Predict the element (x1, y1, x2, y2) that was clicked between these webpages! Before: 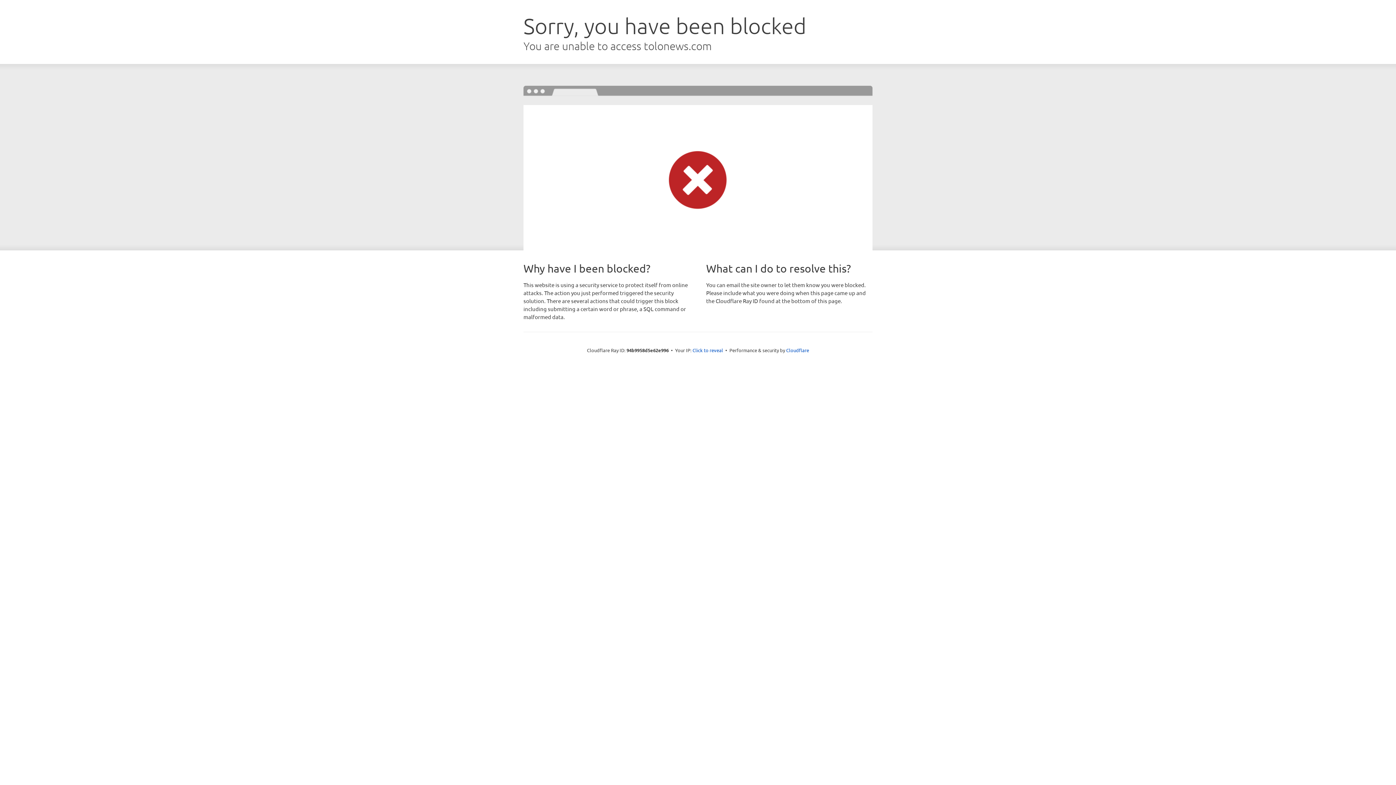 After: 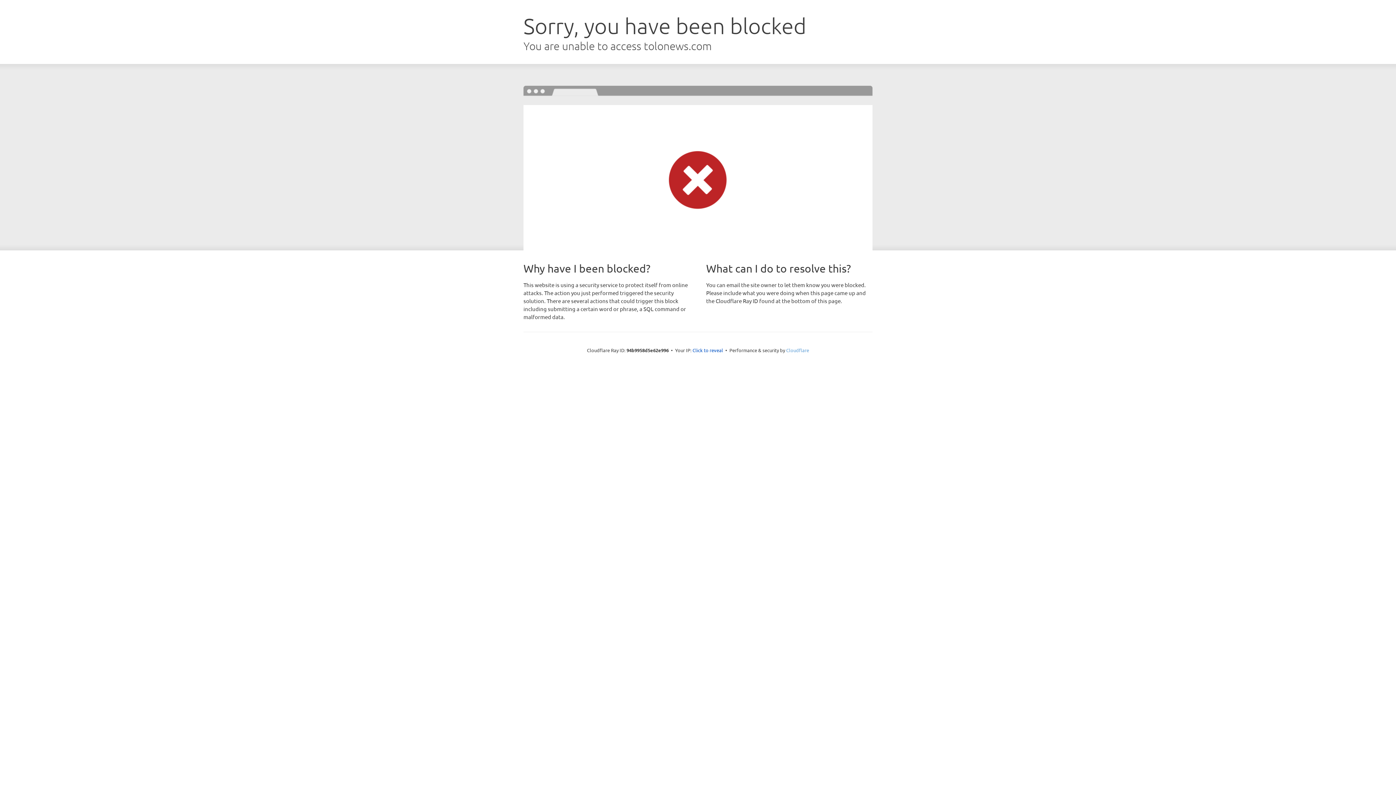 Action: bbox: (786, 347, 809, 353) label: Cloudflare